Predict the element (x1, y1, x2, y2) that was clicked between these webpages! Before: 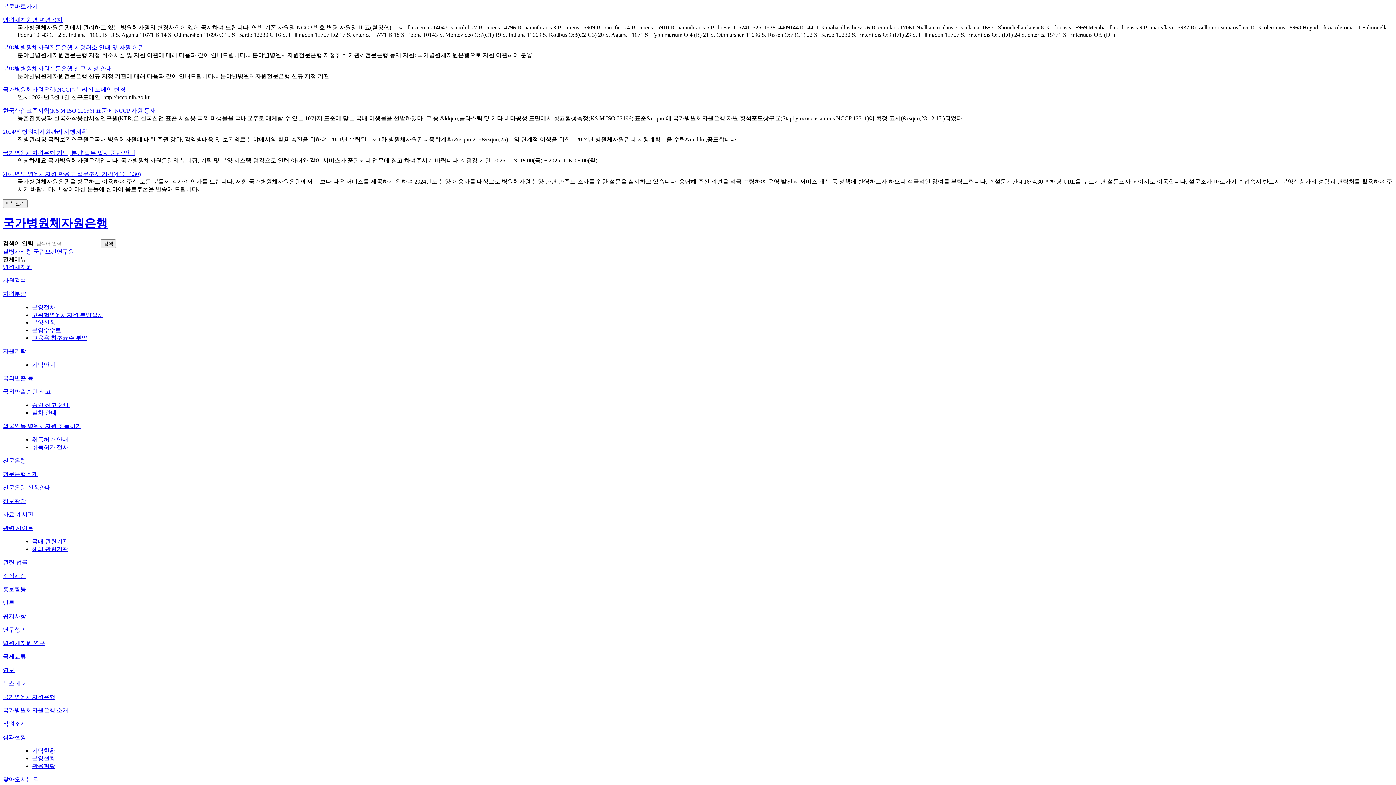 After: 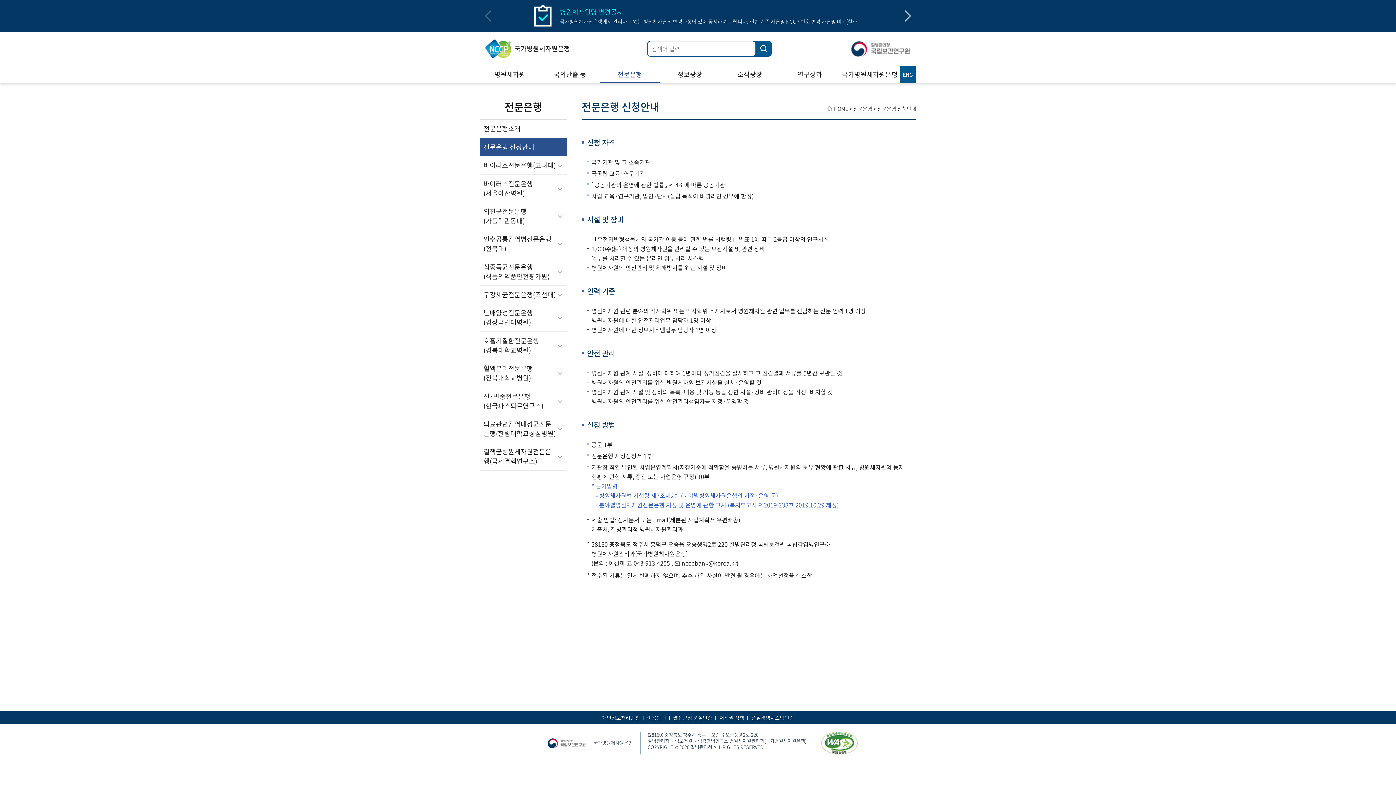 Action: bbox: (2, 484, 50, 490) label: 전문은행 신청안내